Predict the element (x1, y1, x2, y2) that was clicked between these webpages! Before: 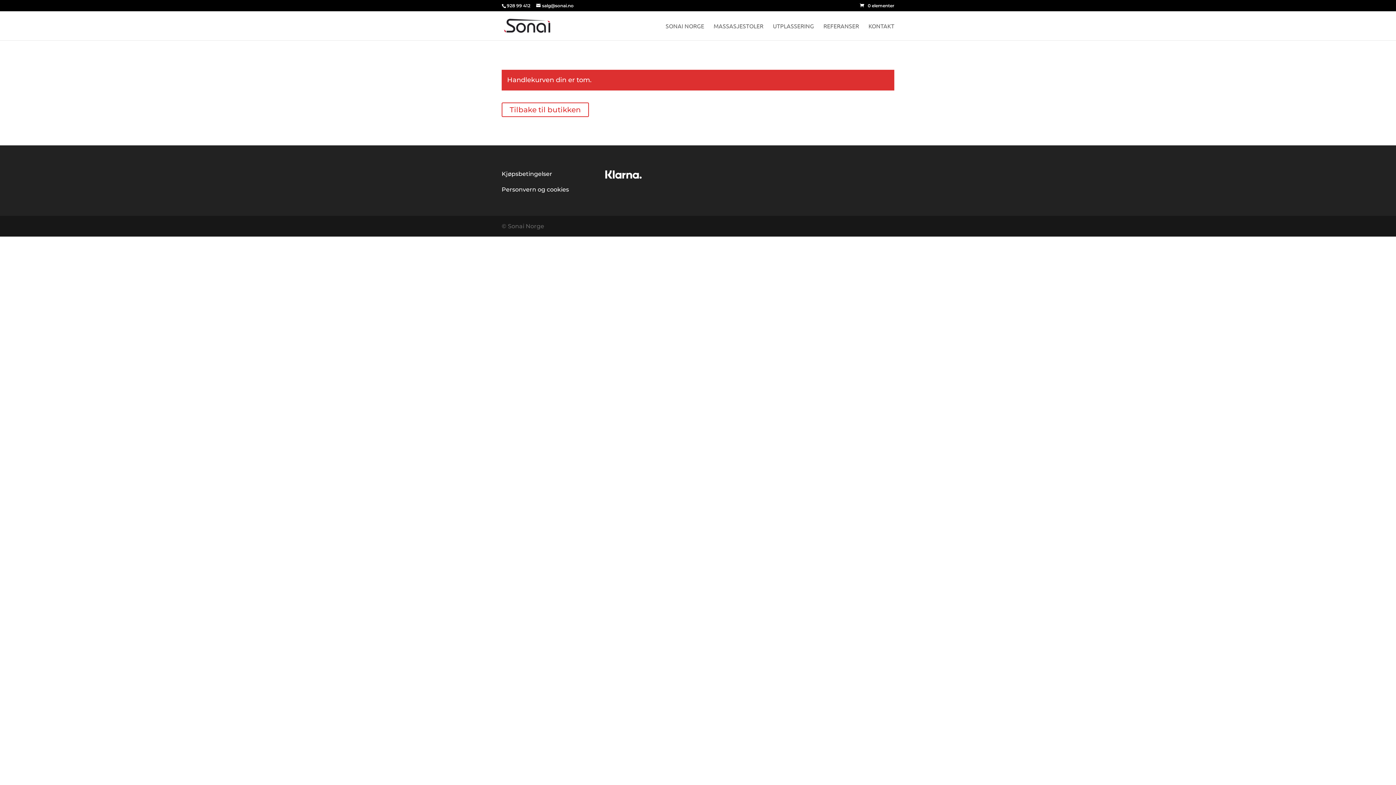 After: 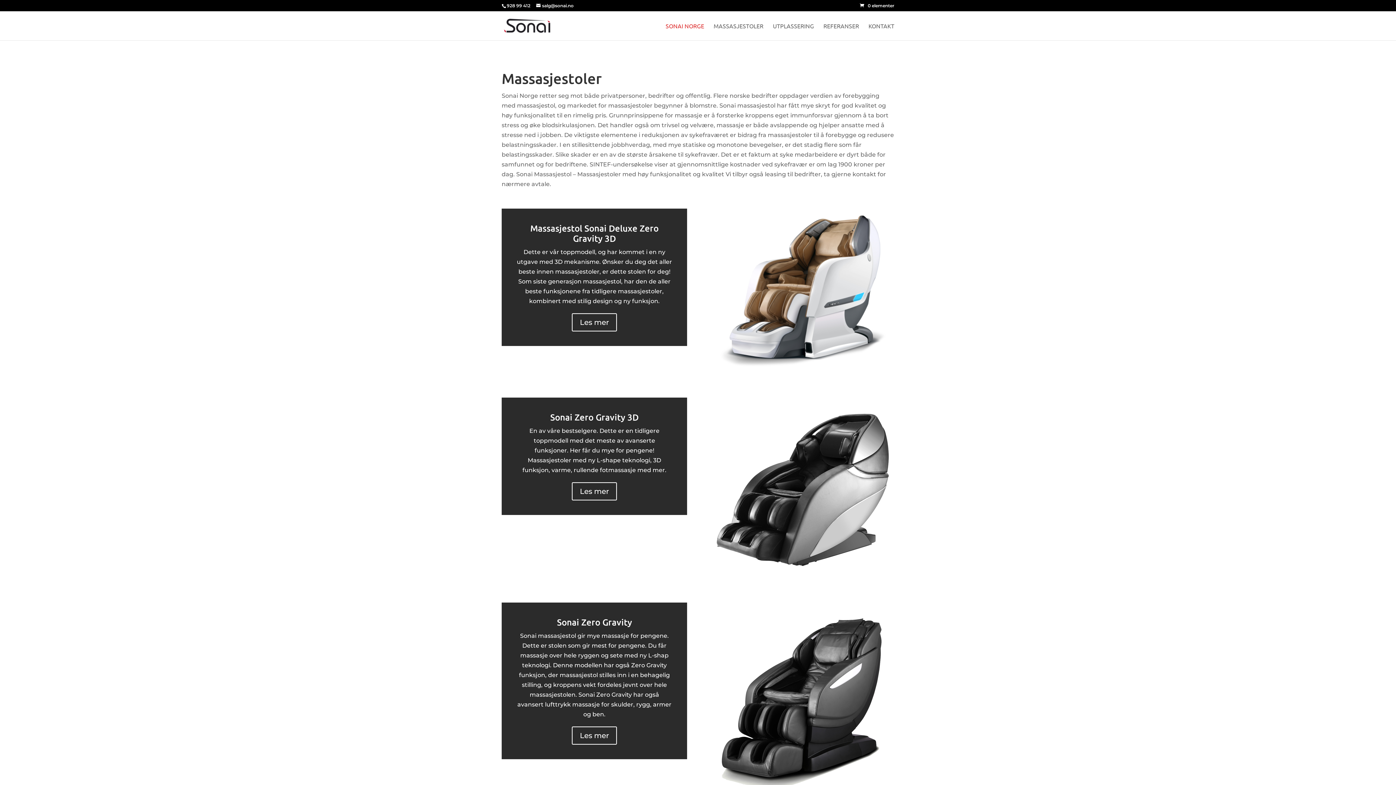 Action: bbox: (665, 23, 704, 40) label: SONAI NORGE